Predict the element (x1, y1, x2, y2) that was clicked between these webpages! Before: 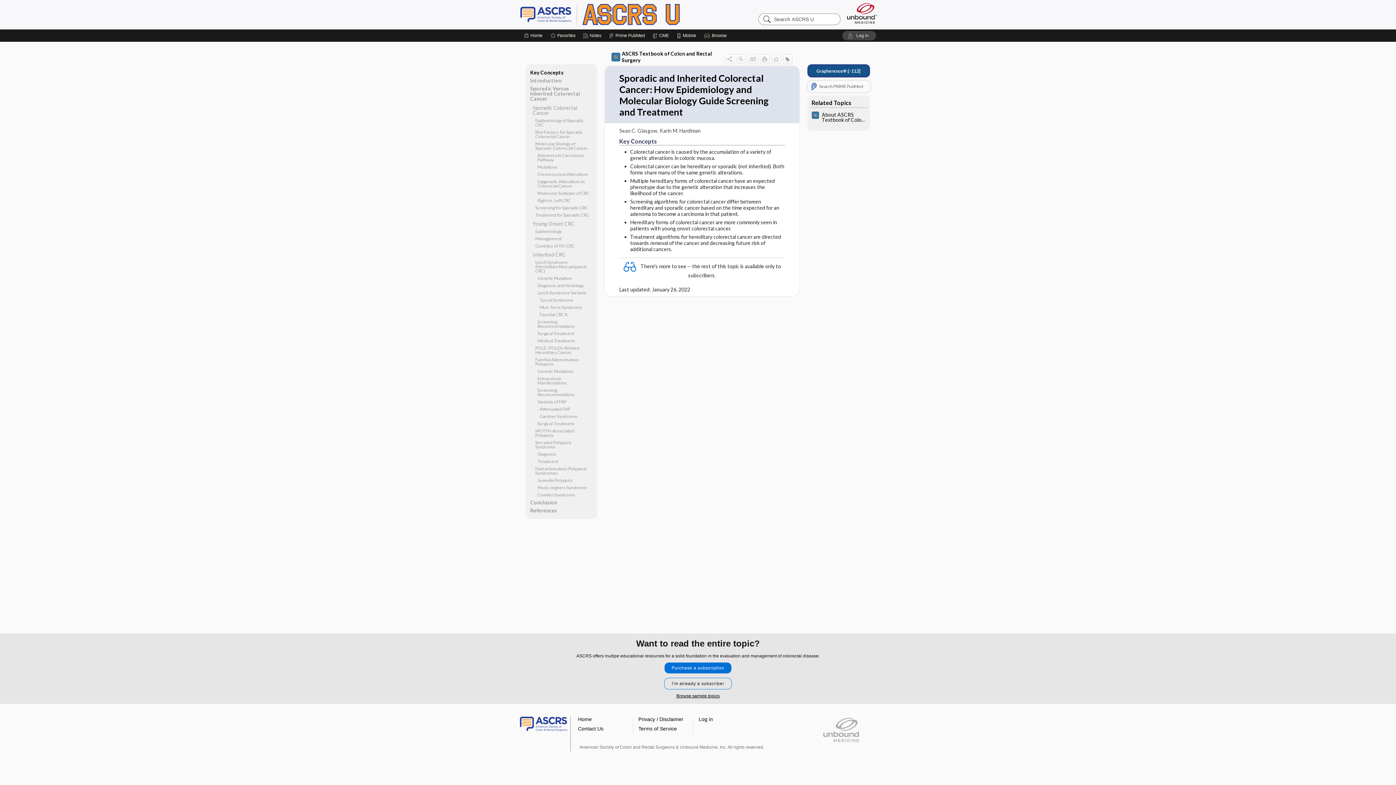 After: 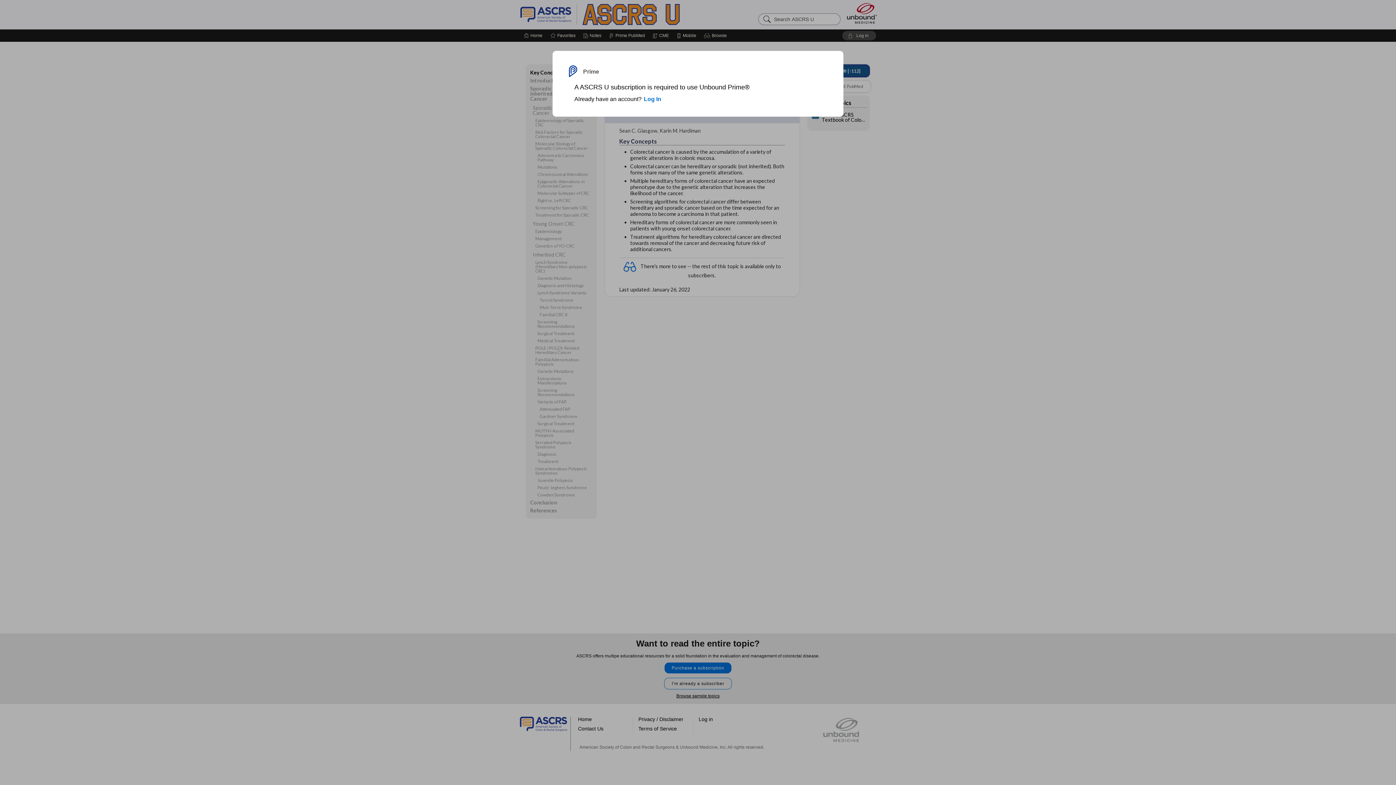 Action: bbox: (807, 80, 870, 92) label: Search PRIME PubMed